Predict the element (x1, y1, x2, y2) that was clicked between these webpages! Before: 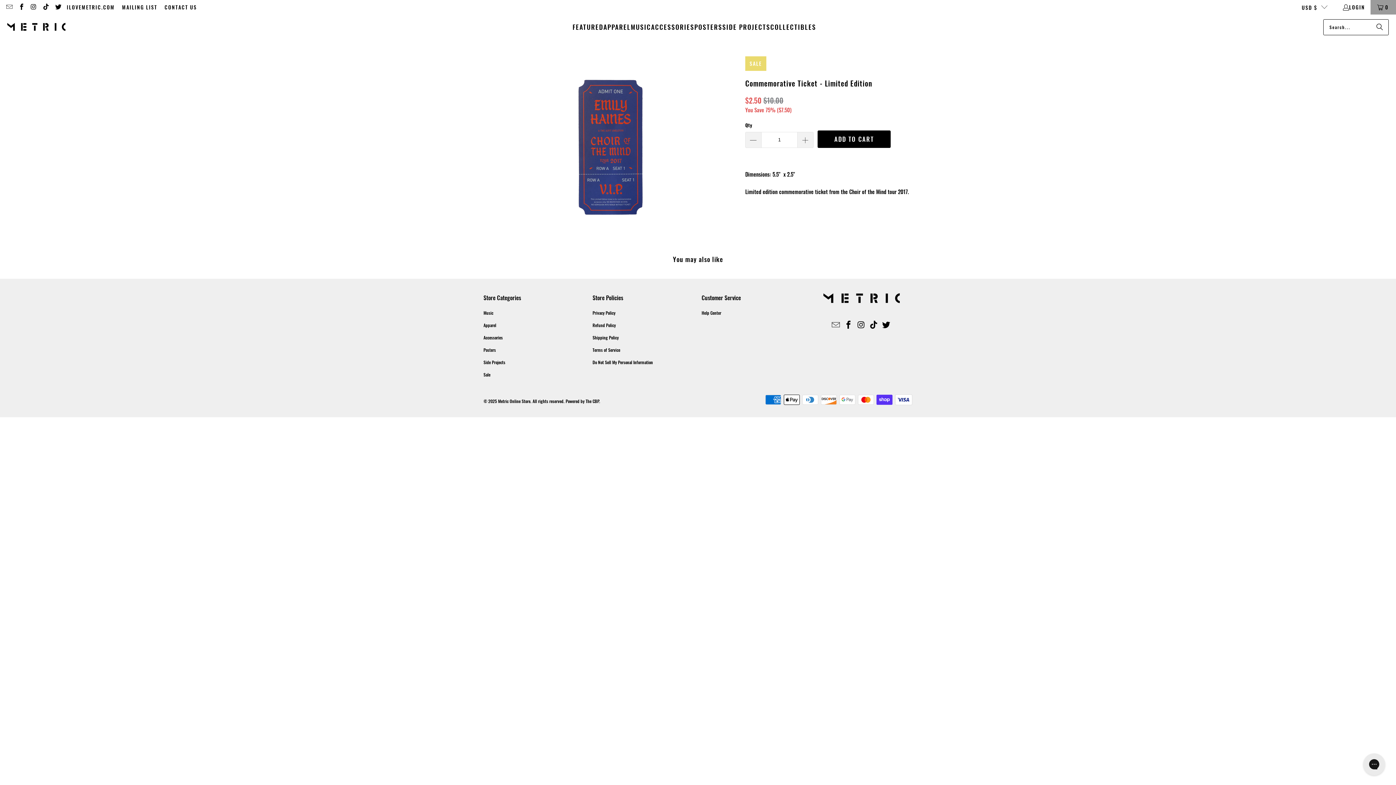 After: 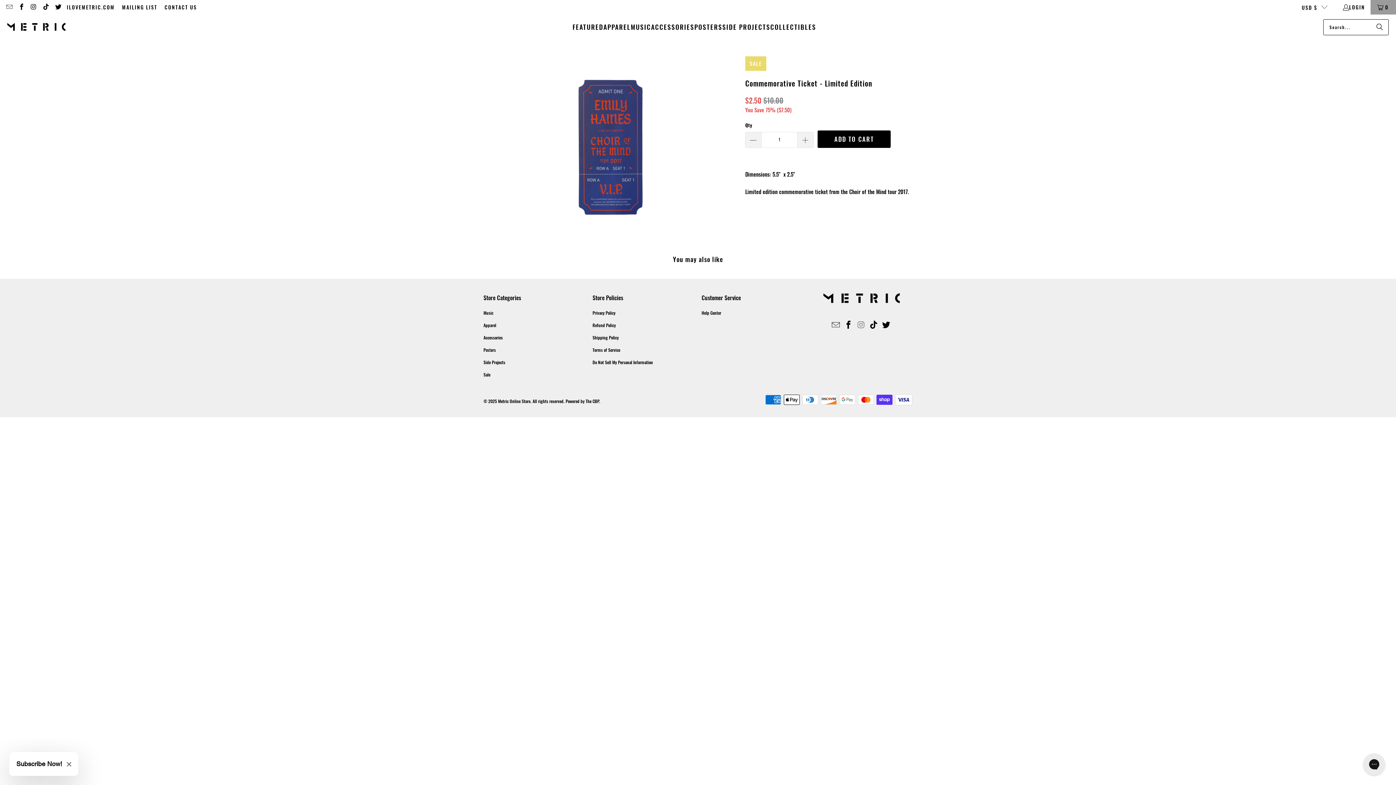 Action: bbox: (856, 320, 866, 329)